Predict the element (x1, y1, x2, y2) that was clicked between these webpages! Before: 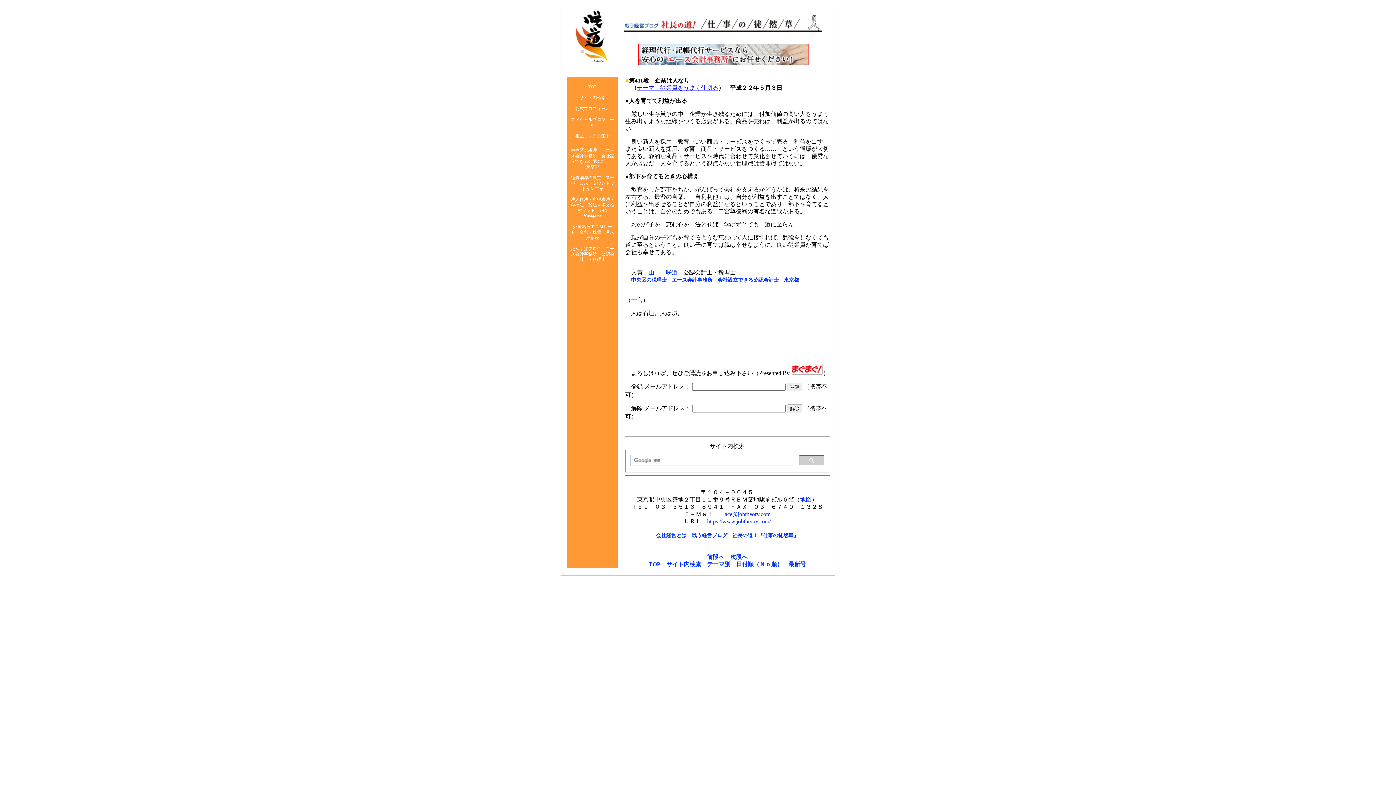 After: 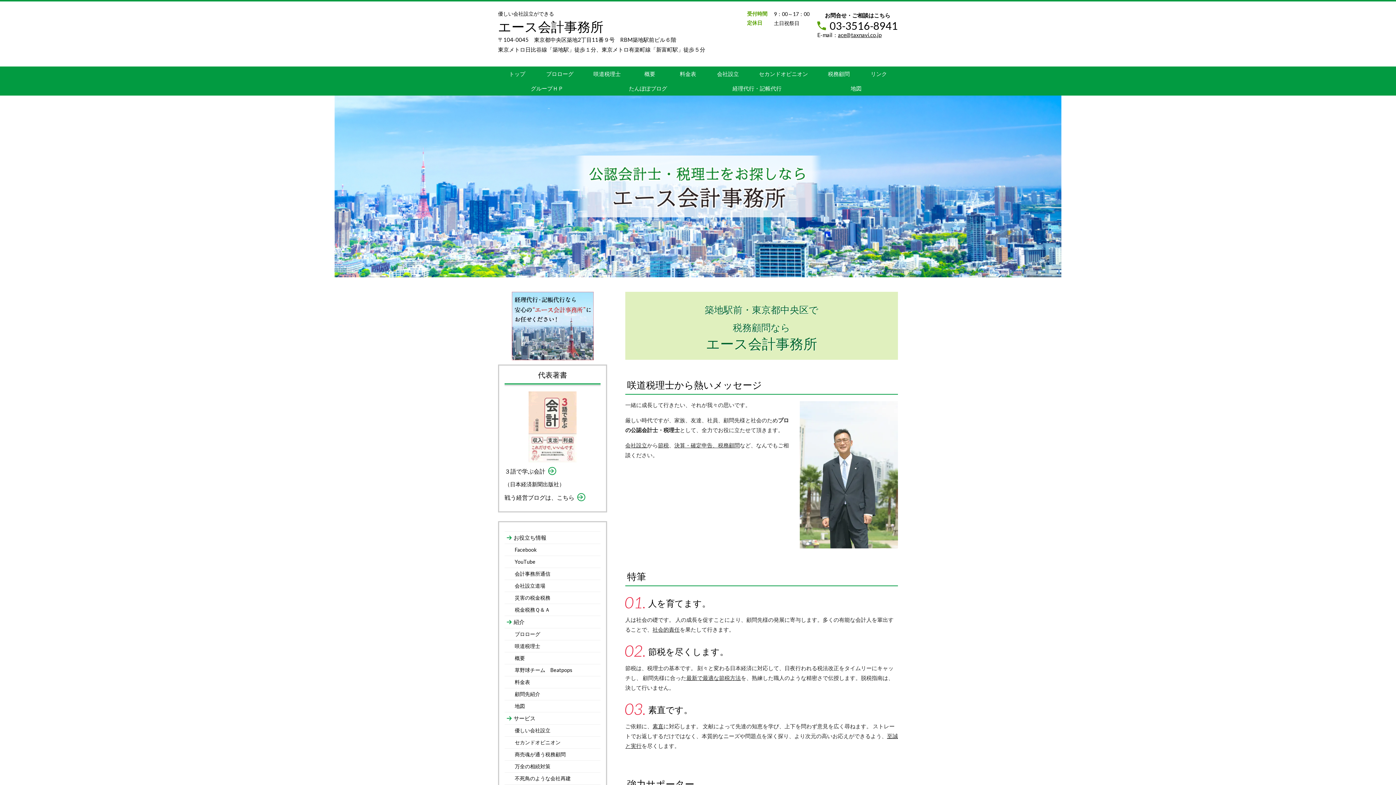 Action: bbox: (631, 276, 799, 282) label: 中央区の税理士　エース会計事務所　会社設立できる公認会計士　東京都